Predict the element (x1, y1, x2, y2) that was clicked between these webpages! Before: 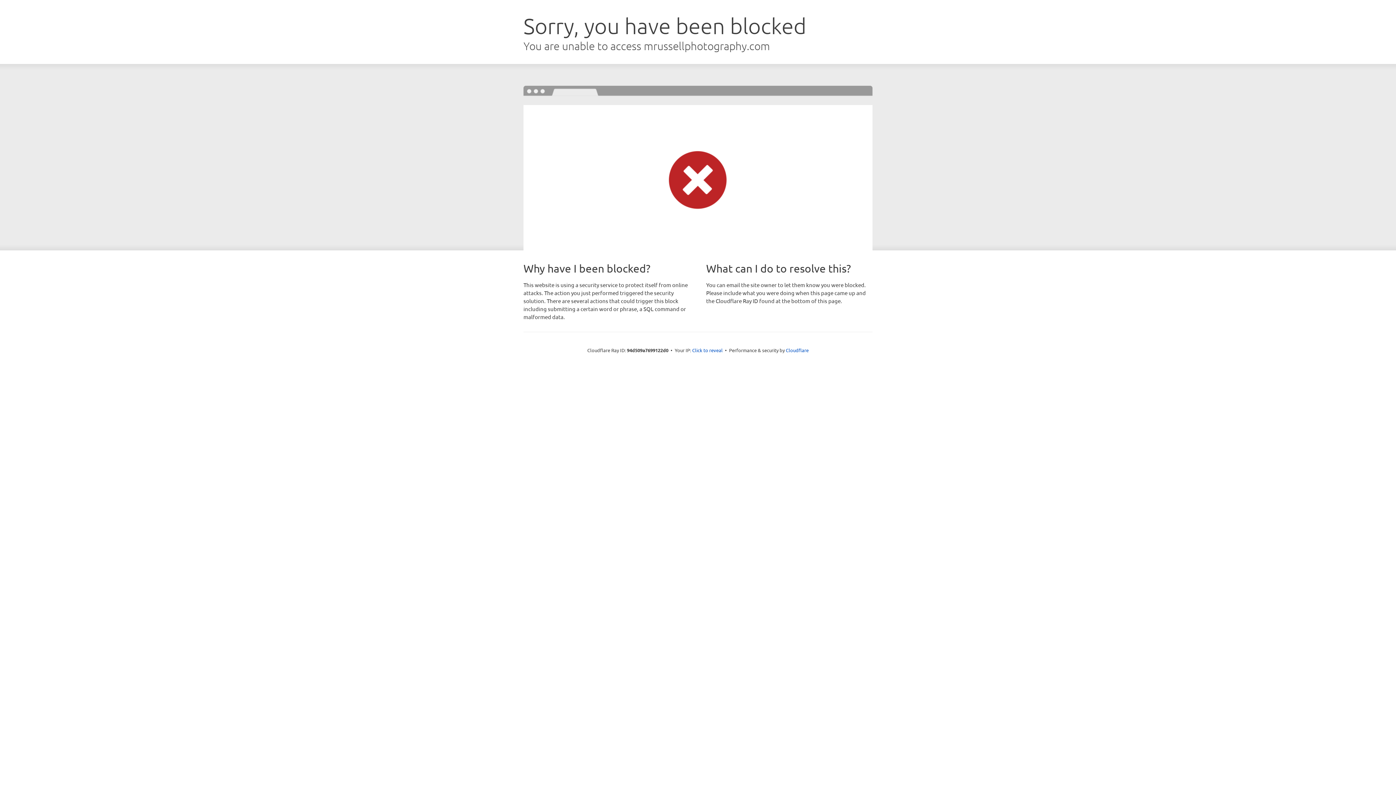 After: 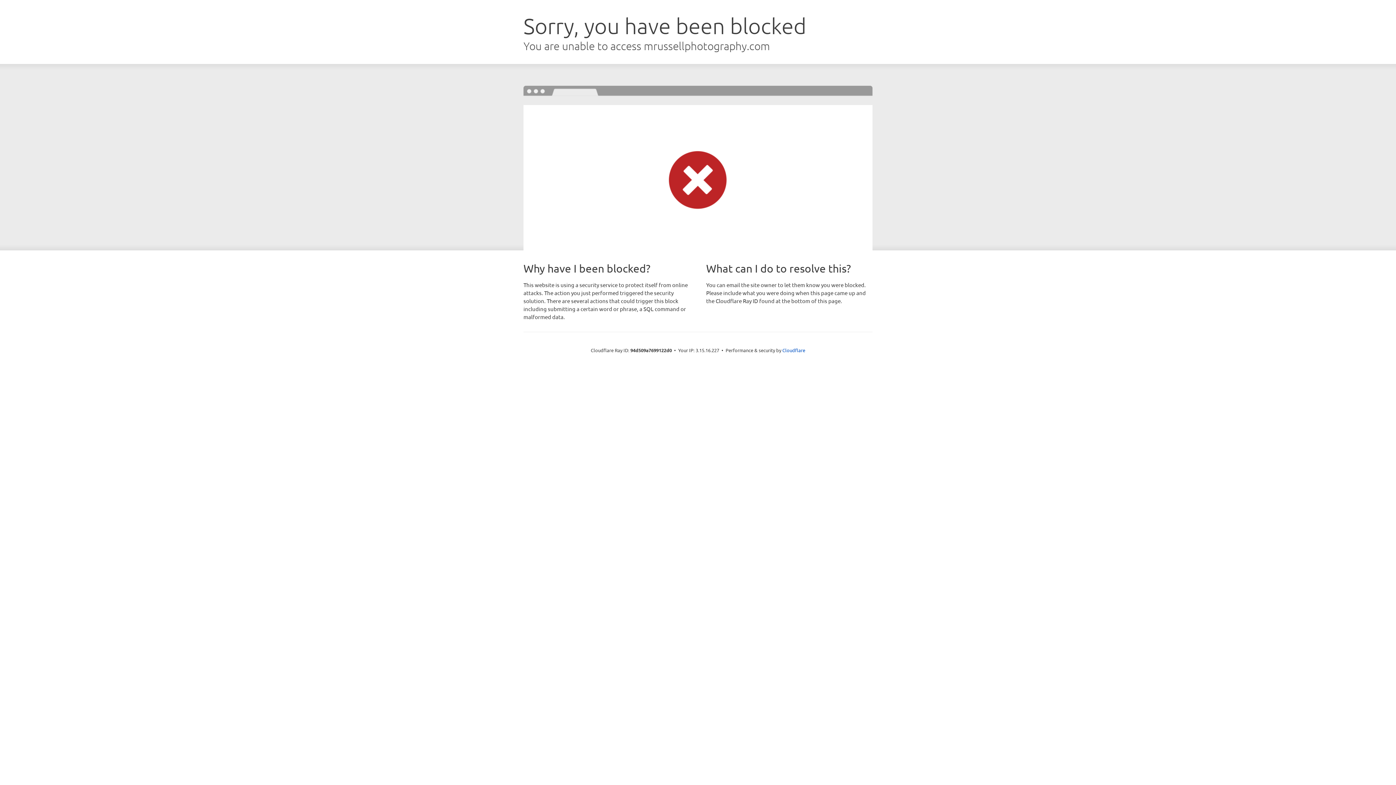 Action: bbox: (692, 346, 722, 353) label: Click to reveal